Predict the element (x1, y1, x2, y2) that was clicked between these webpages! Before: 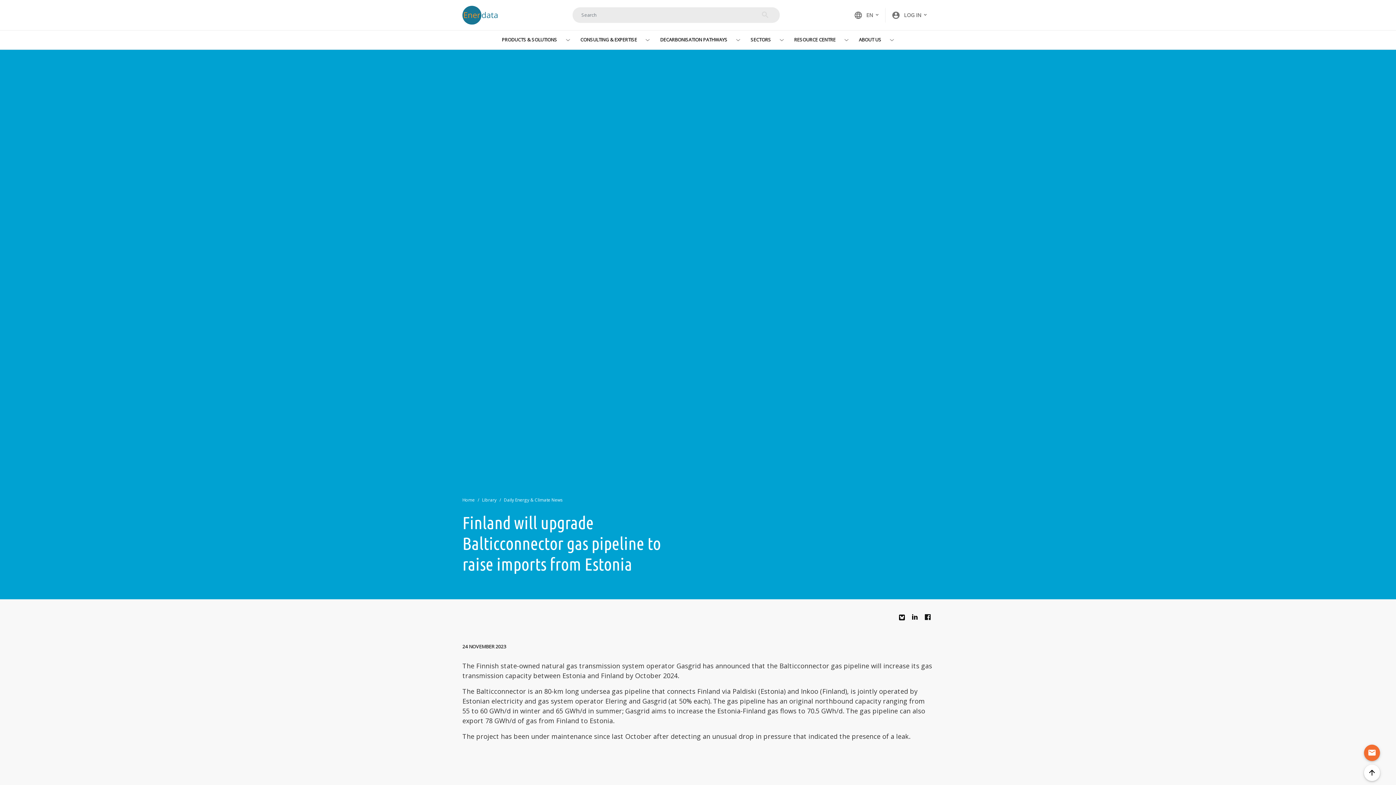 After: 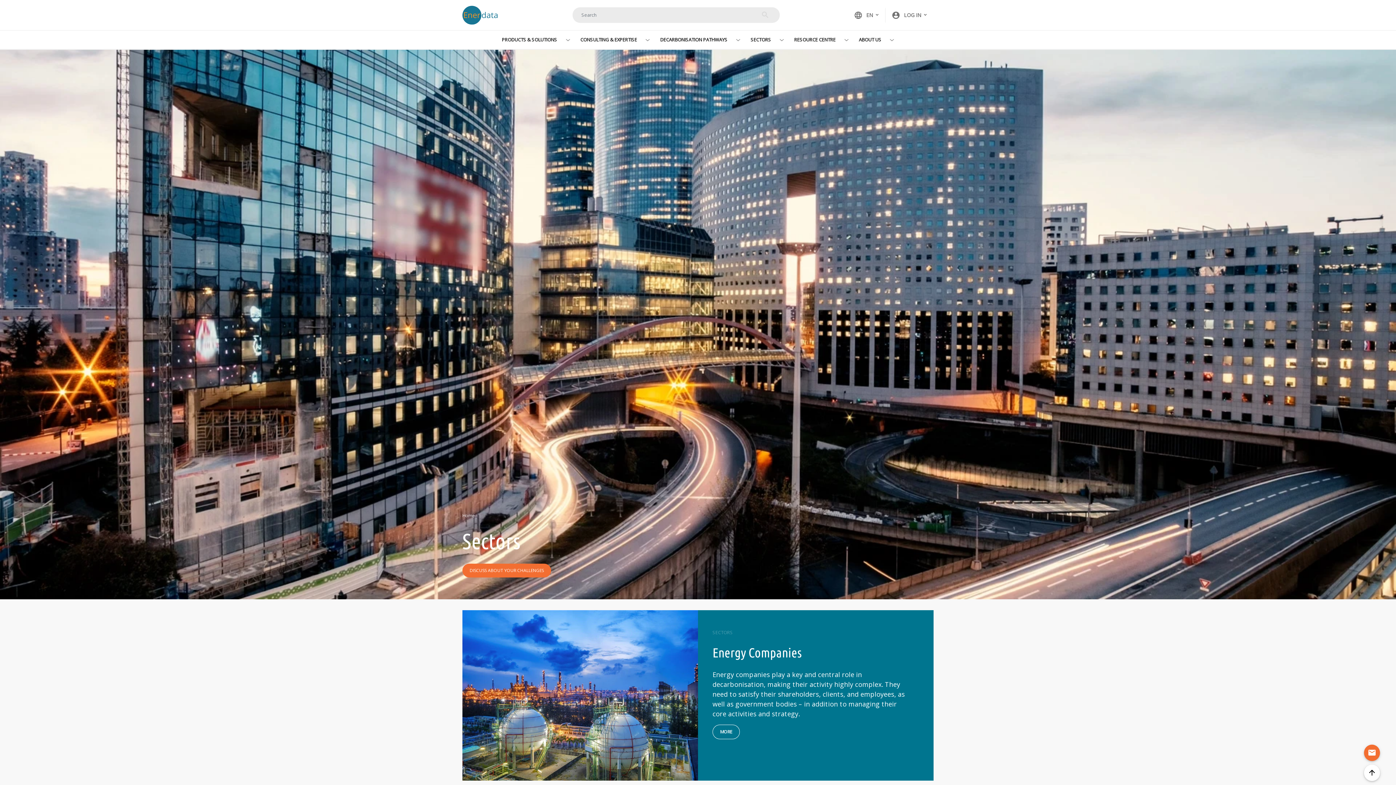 Action: label: SECTORS bbox: (745, 30, 789, 49)